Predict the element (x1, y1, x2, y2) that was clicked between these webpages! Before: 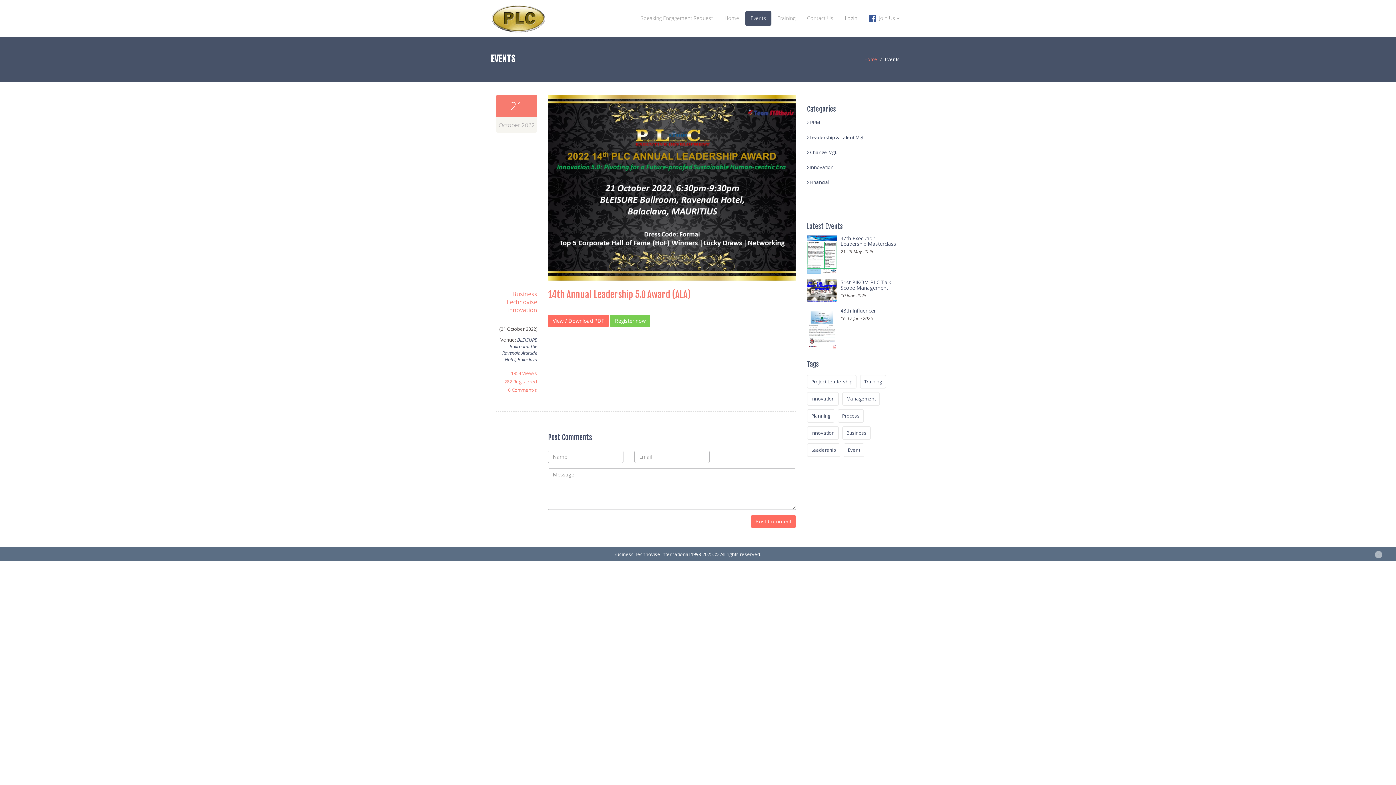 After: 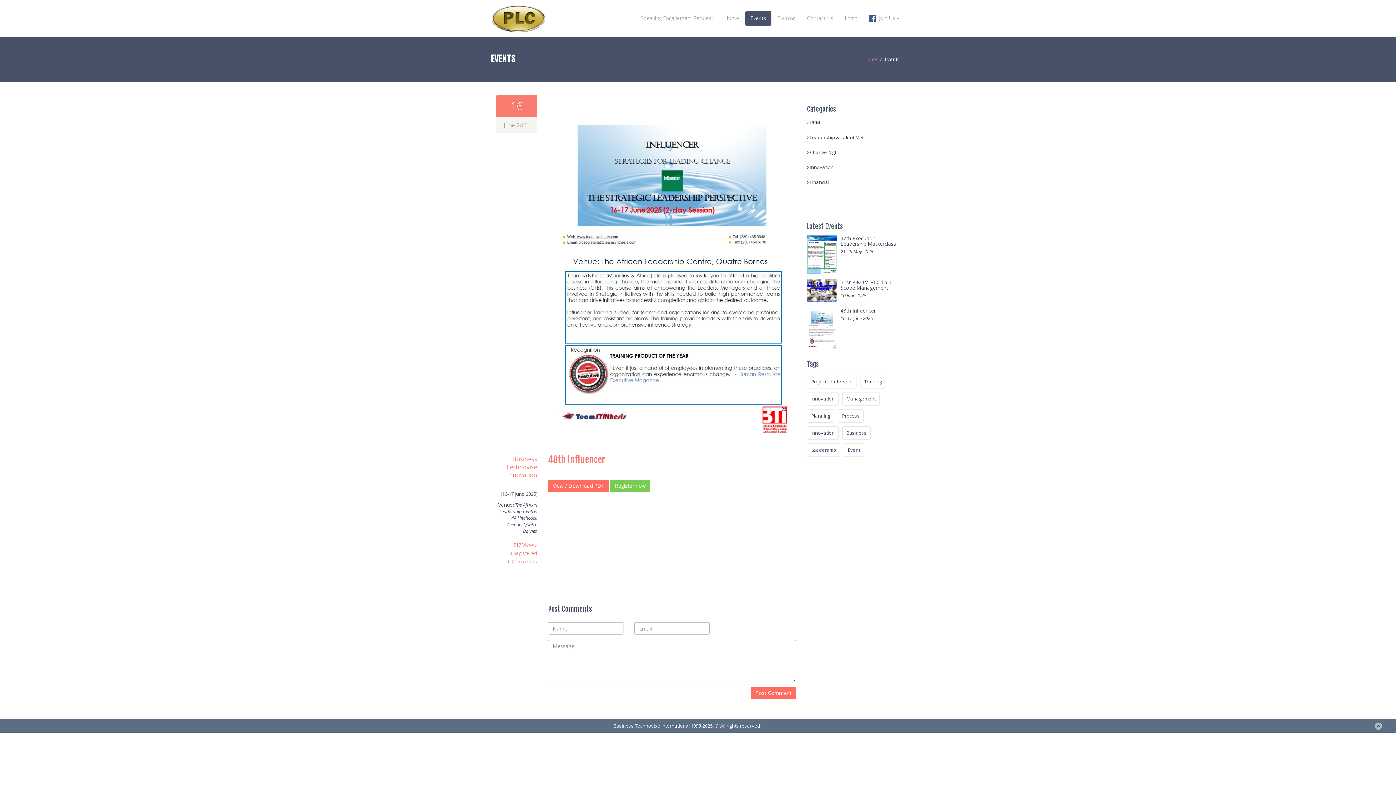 Action: bbox: (840, 307, 876, 314) label: 48th Influencer